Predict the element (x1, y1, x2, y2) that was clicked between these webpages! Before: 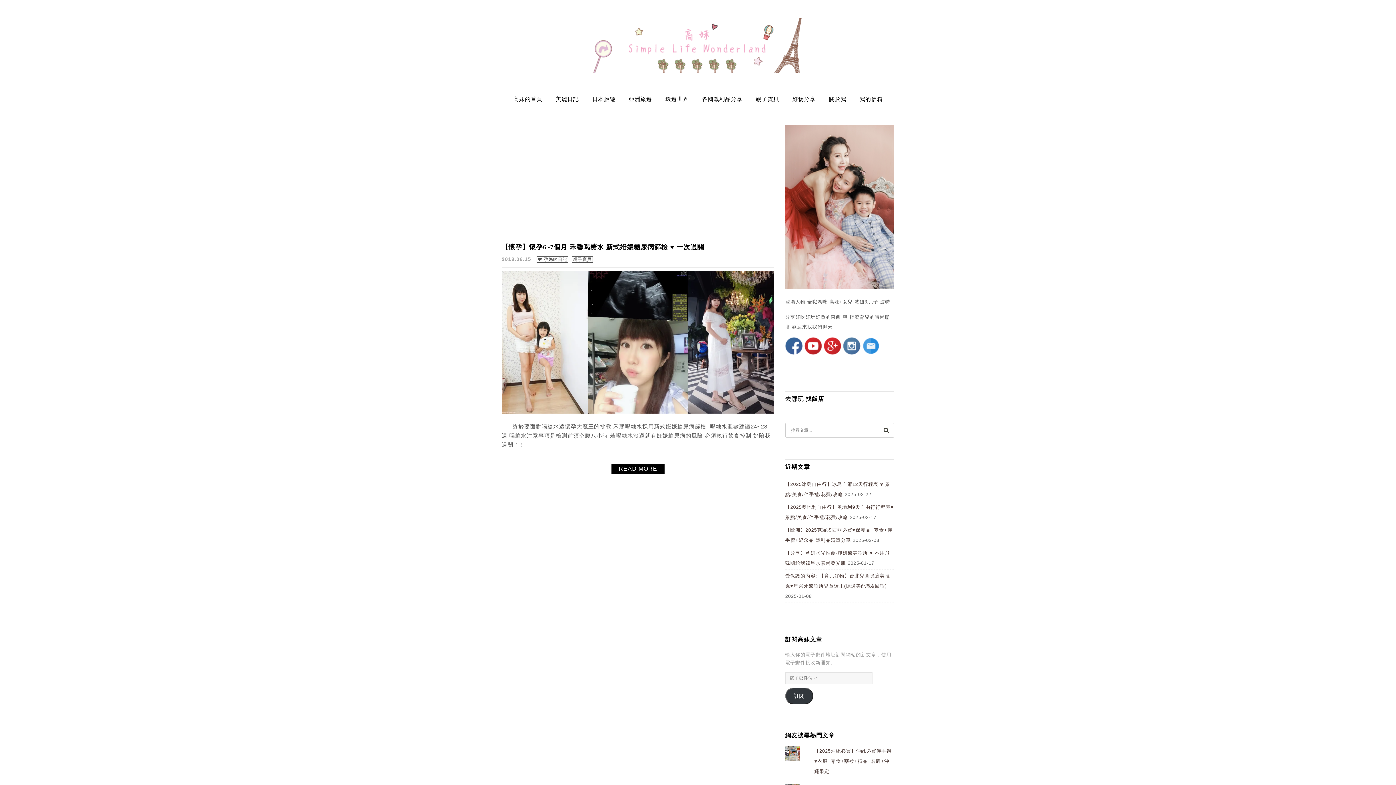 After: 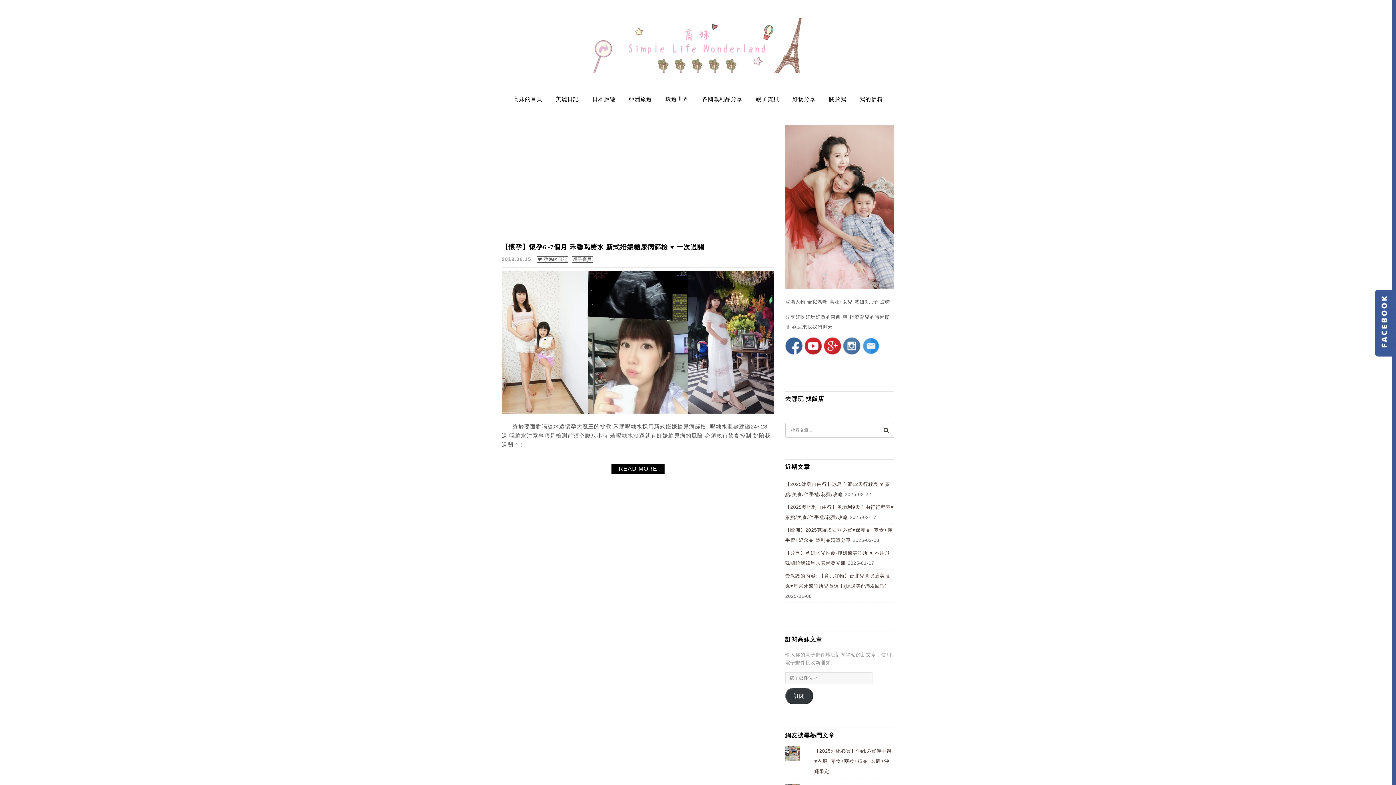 Action: bbox: (785, 350, 802, 355)